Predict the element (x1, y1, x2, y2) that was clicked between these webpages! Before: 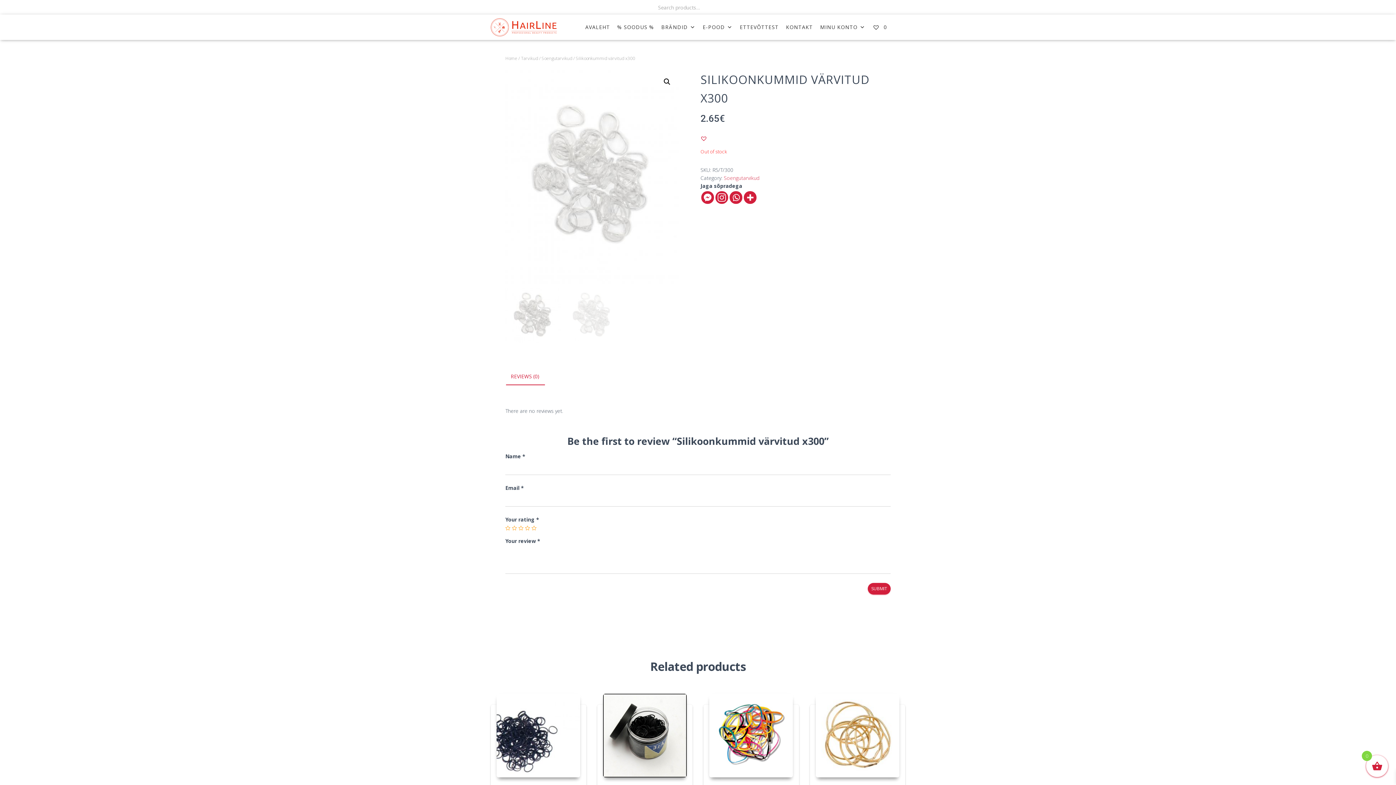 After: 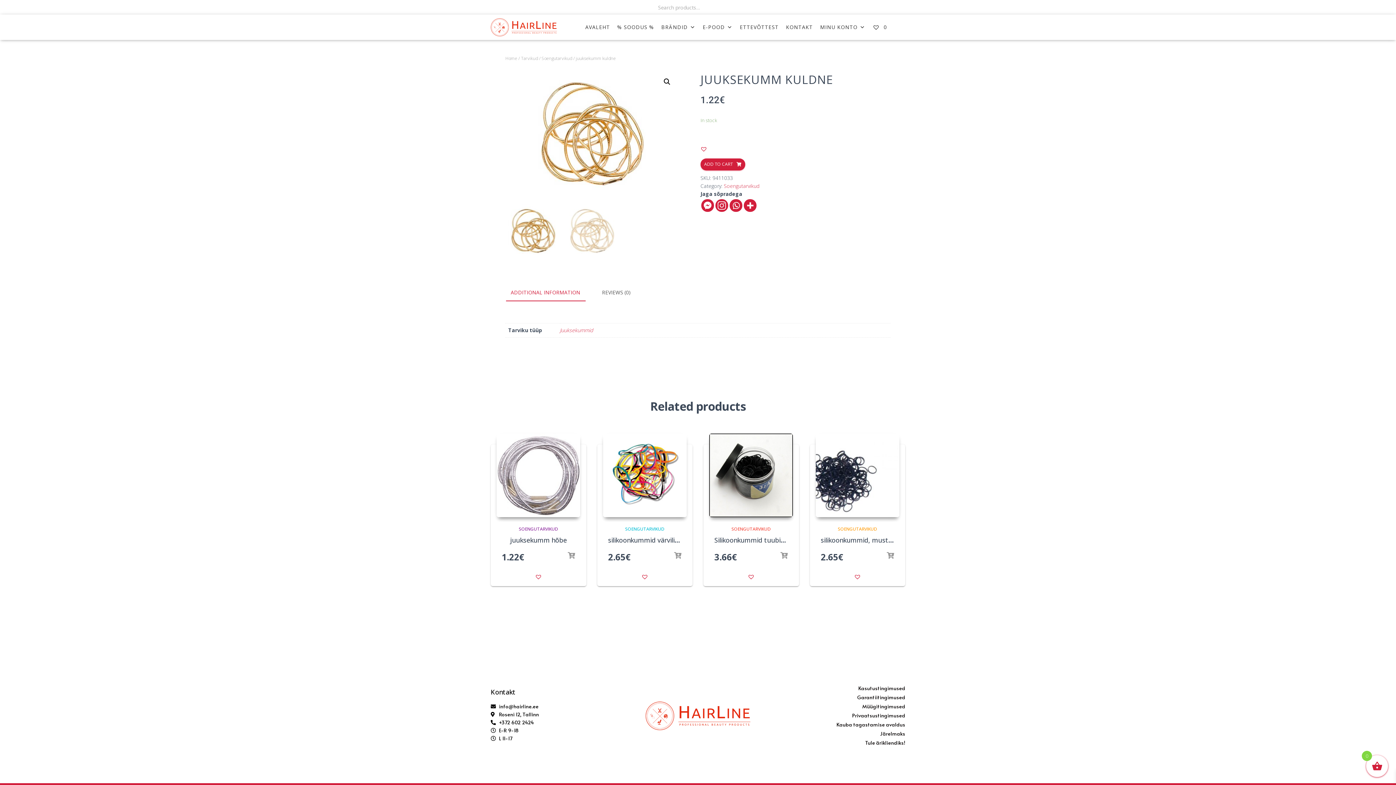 Action: bbox: (815, 694, 899, 777)